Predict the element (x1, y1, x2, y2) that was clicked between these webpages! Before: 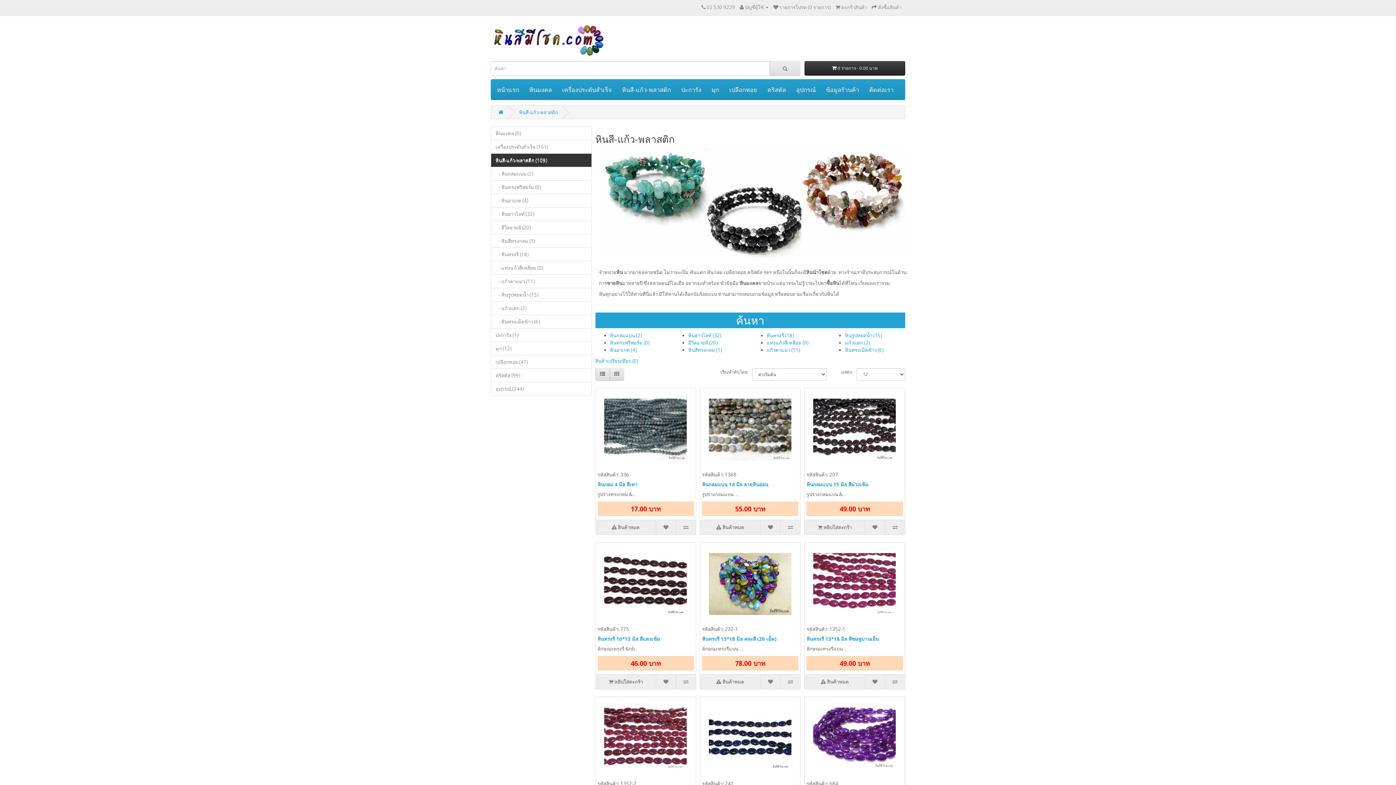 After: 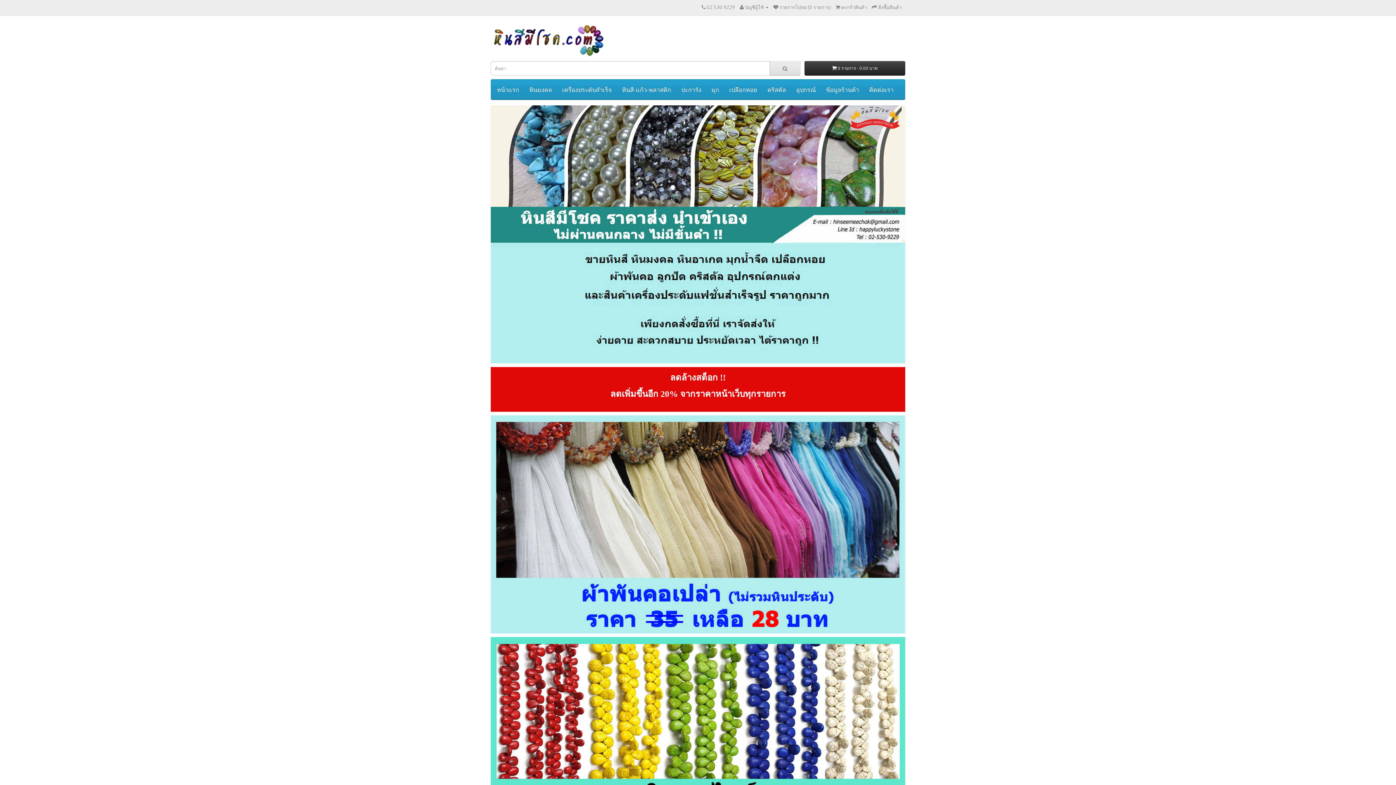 Action: bbox: (490, 23, 626, 57)